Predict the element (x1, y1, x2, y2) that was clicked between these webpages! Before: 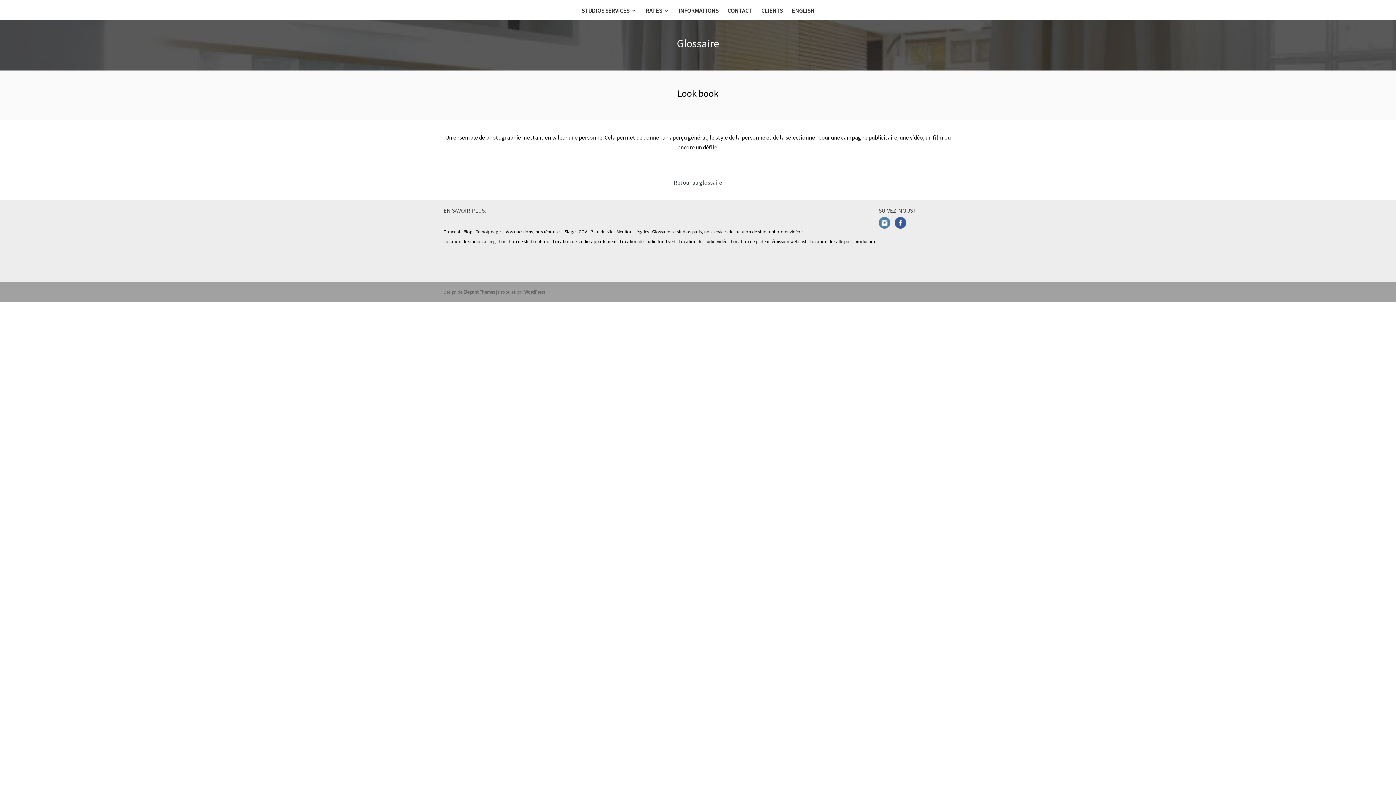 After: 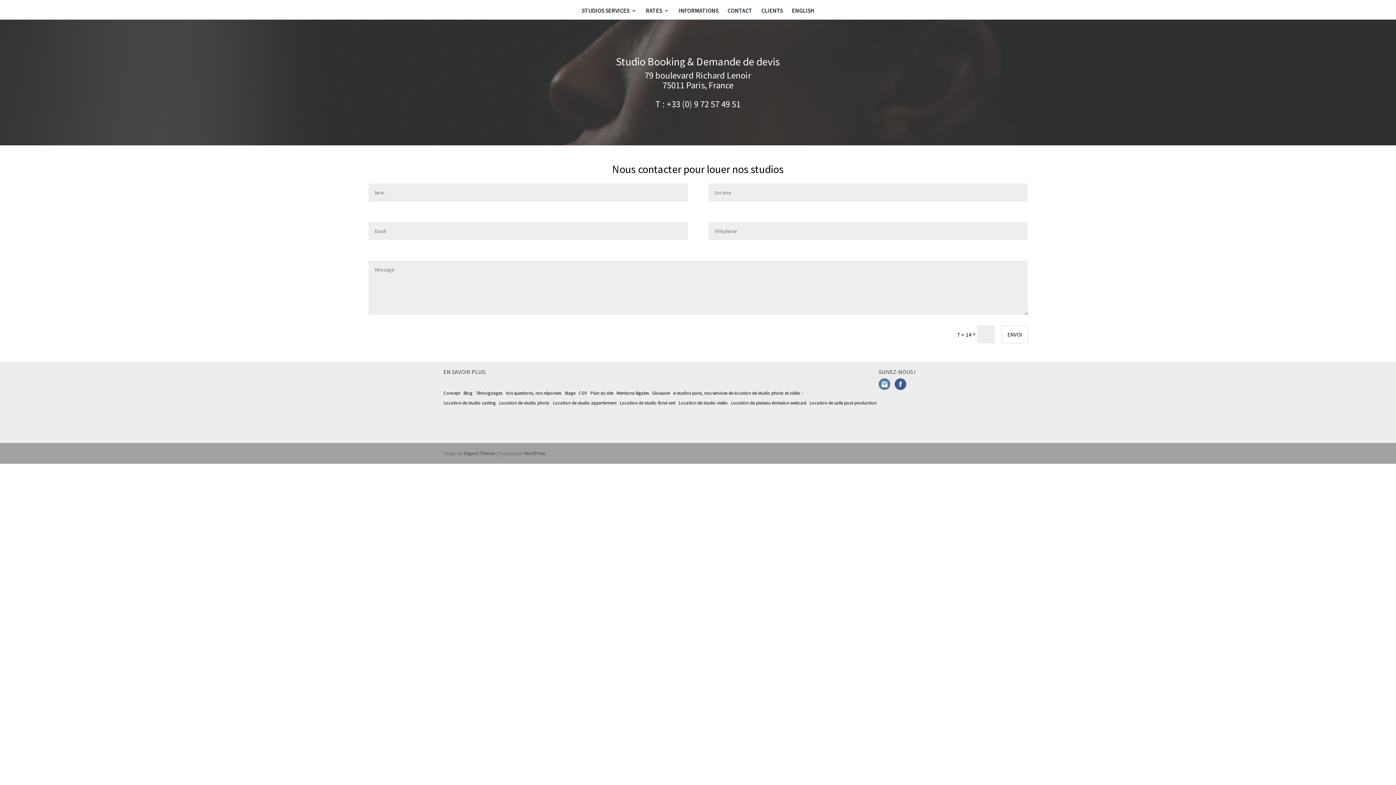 Action: label: CONTACT bbox: (727, 8, 752, 19)